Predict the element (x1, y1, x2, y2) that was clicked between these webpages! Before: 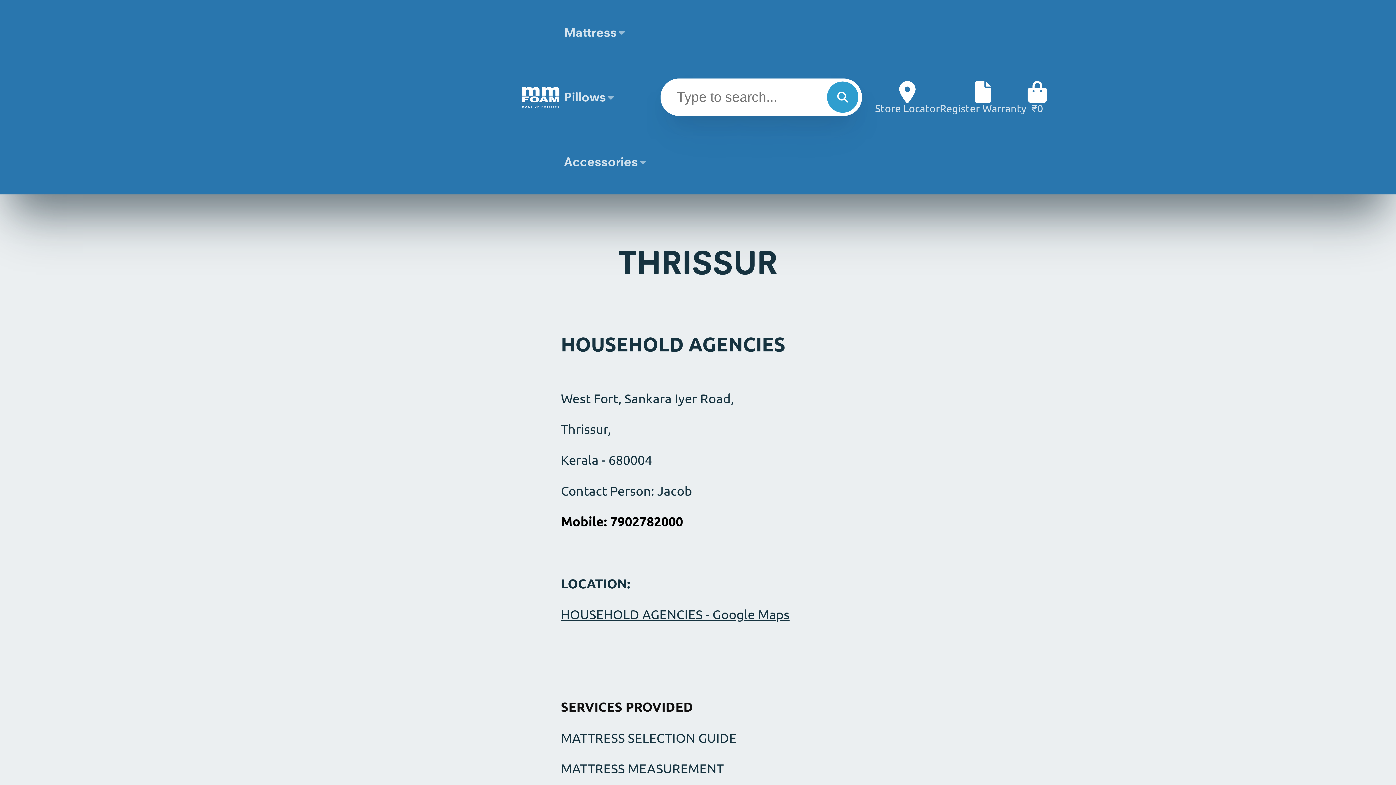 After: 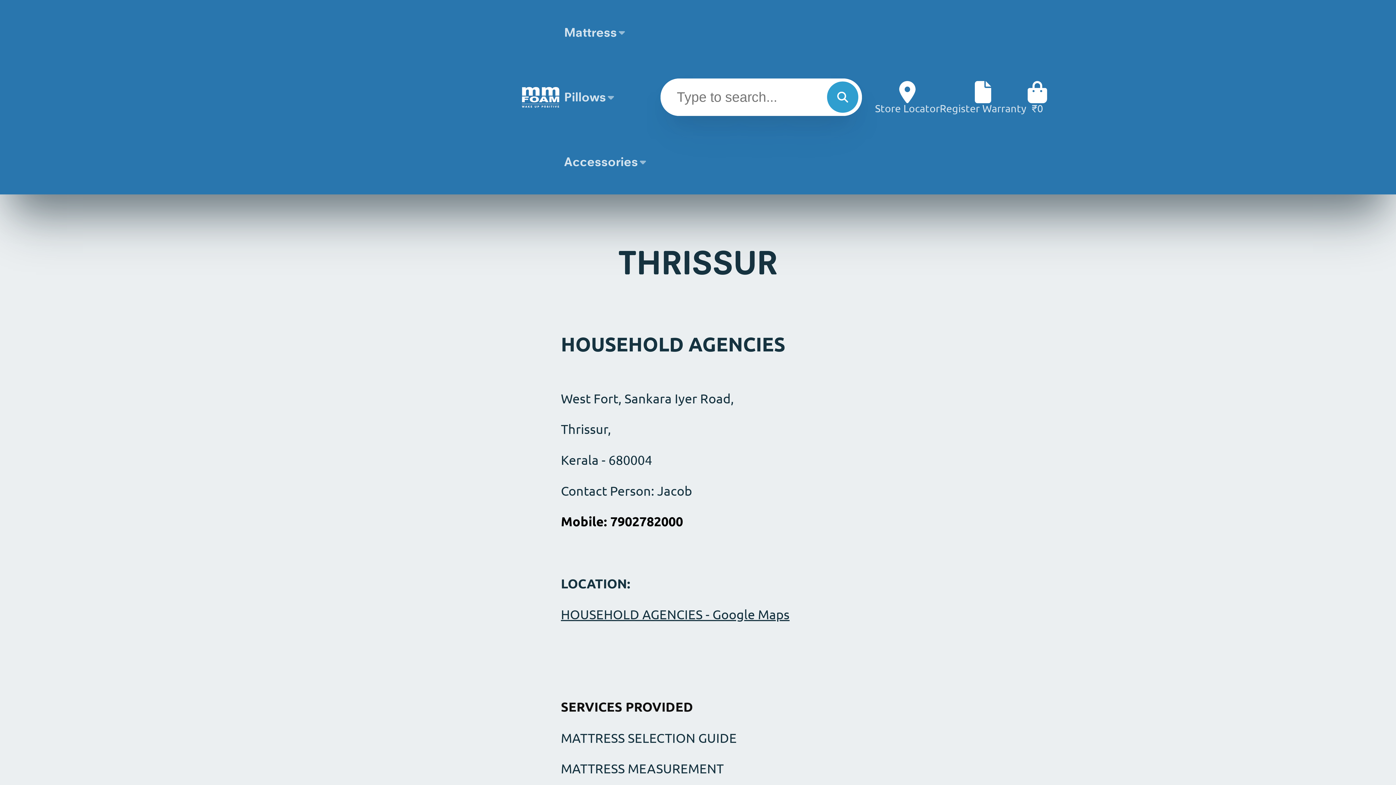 Action: label: Register Warranty bbox: (939, 81, 1026, 113)